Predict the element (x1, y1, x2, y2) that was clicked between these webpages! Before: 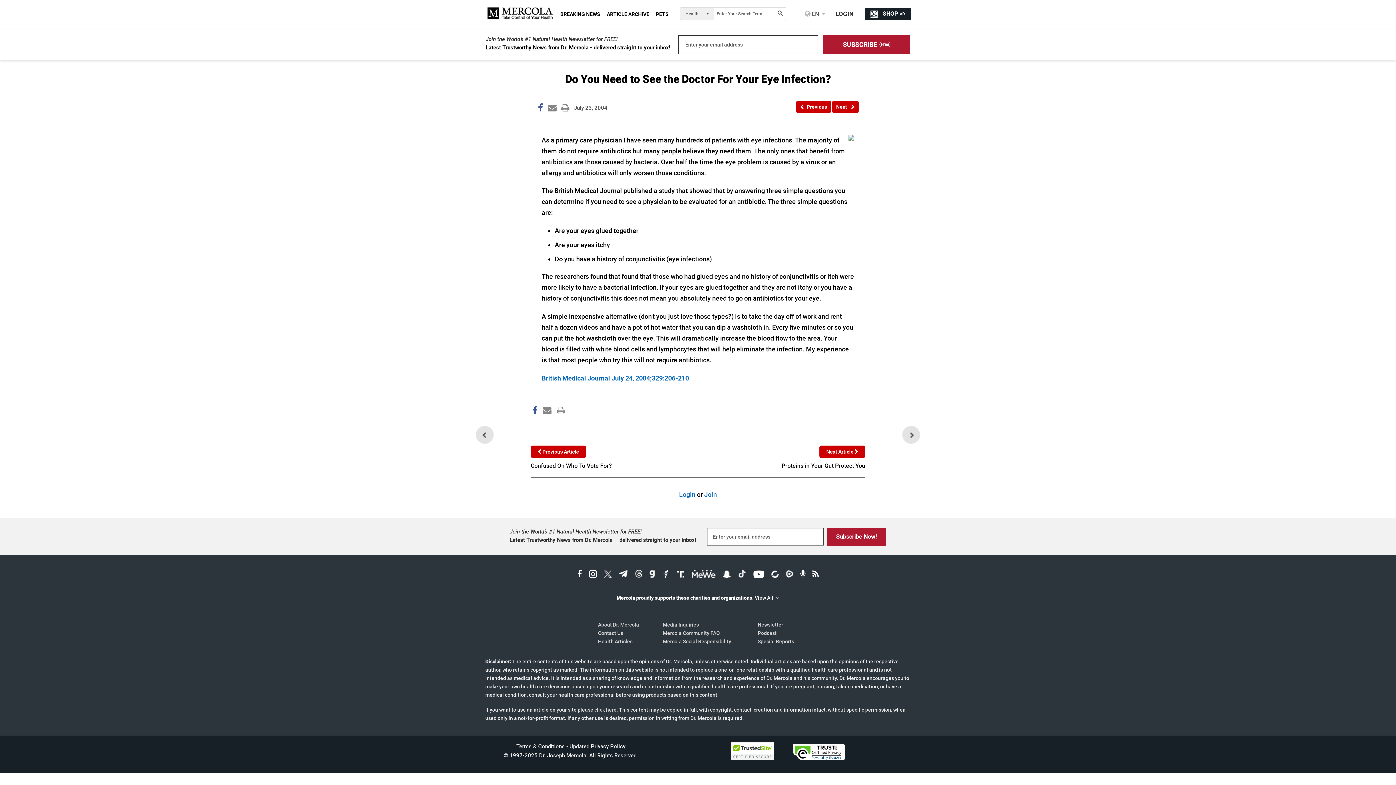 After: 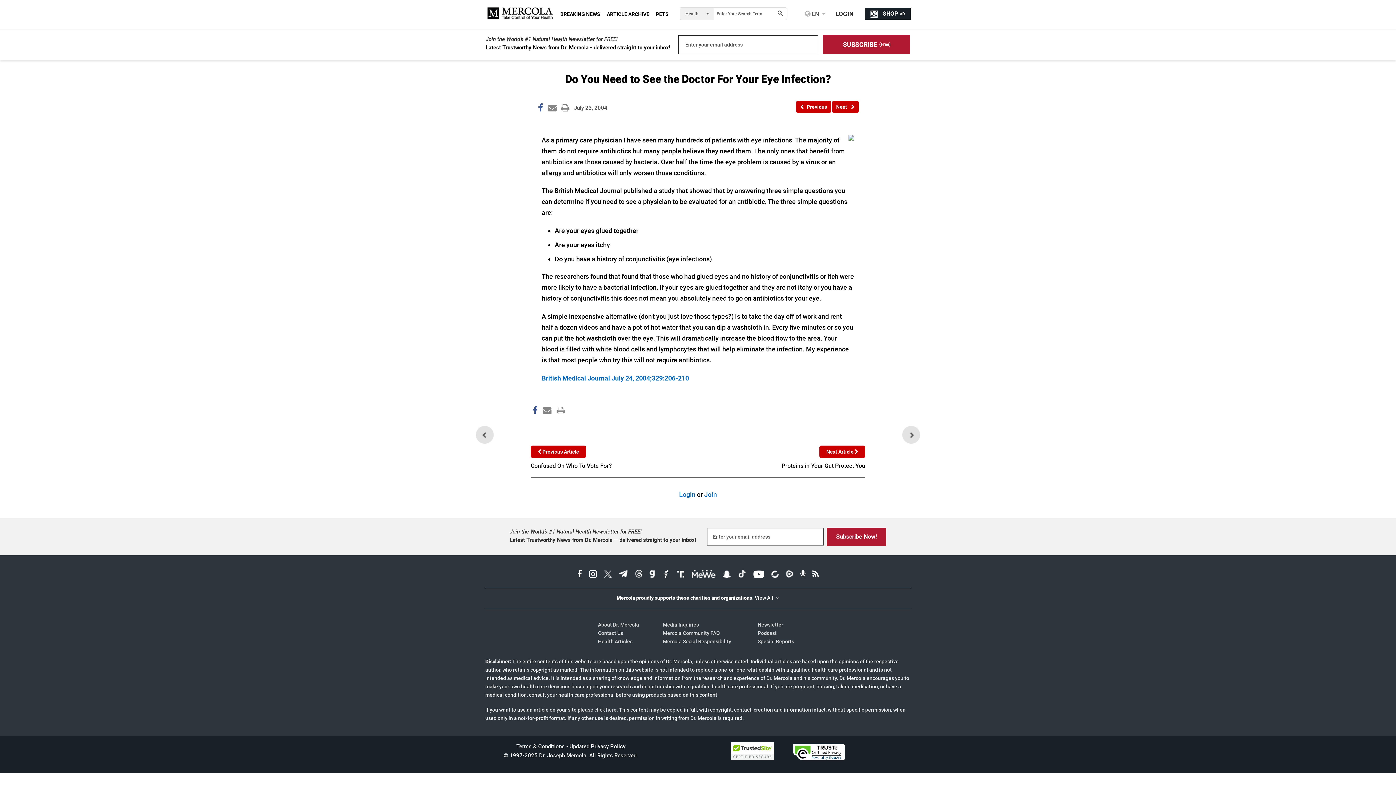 Action: bbox: (719, 567, 733, 583) label: Snapchat Page